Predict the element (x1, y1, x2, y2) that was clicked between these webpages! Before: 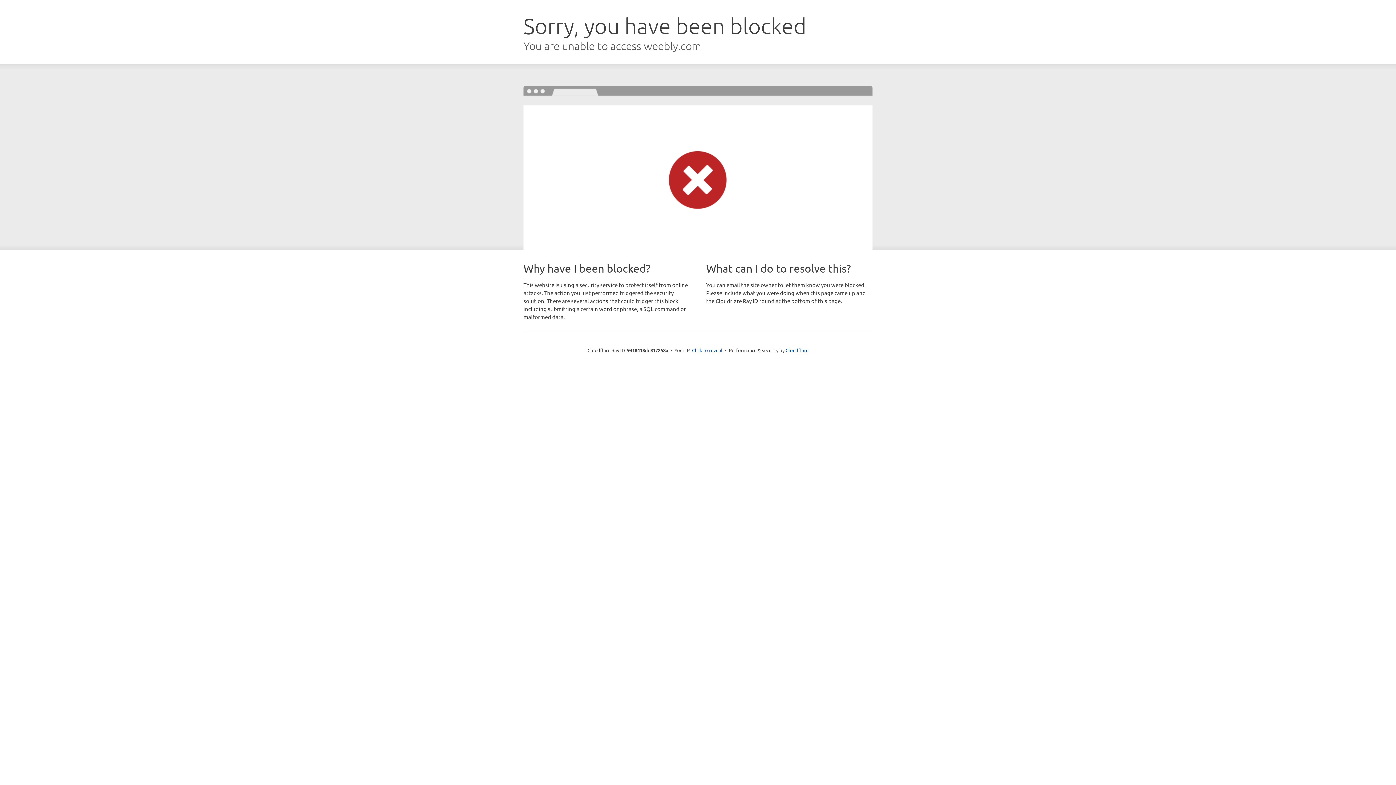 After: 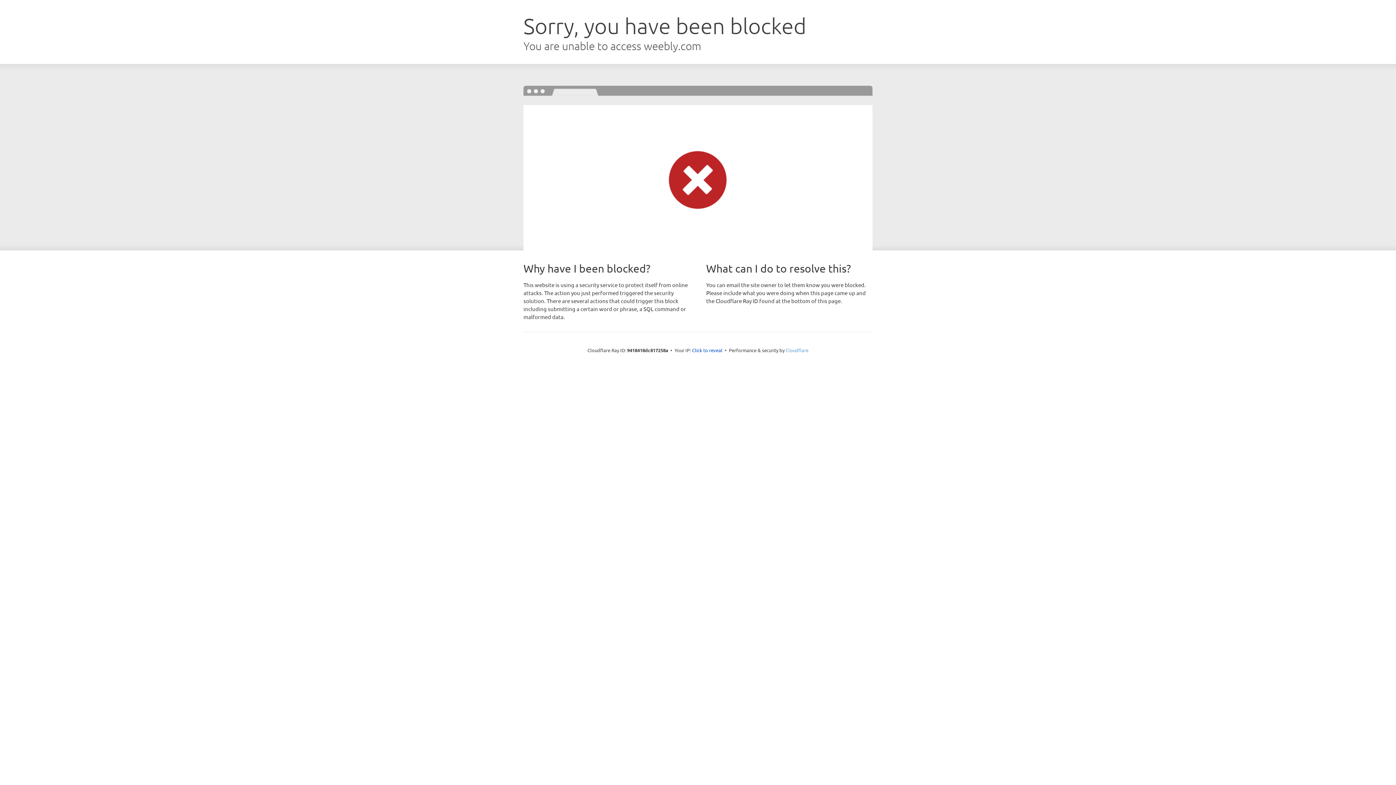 Action: bbox: (785, 347, 808, 353) label: Cloudflare